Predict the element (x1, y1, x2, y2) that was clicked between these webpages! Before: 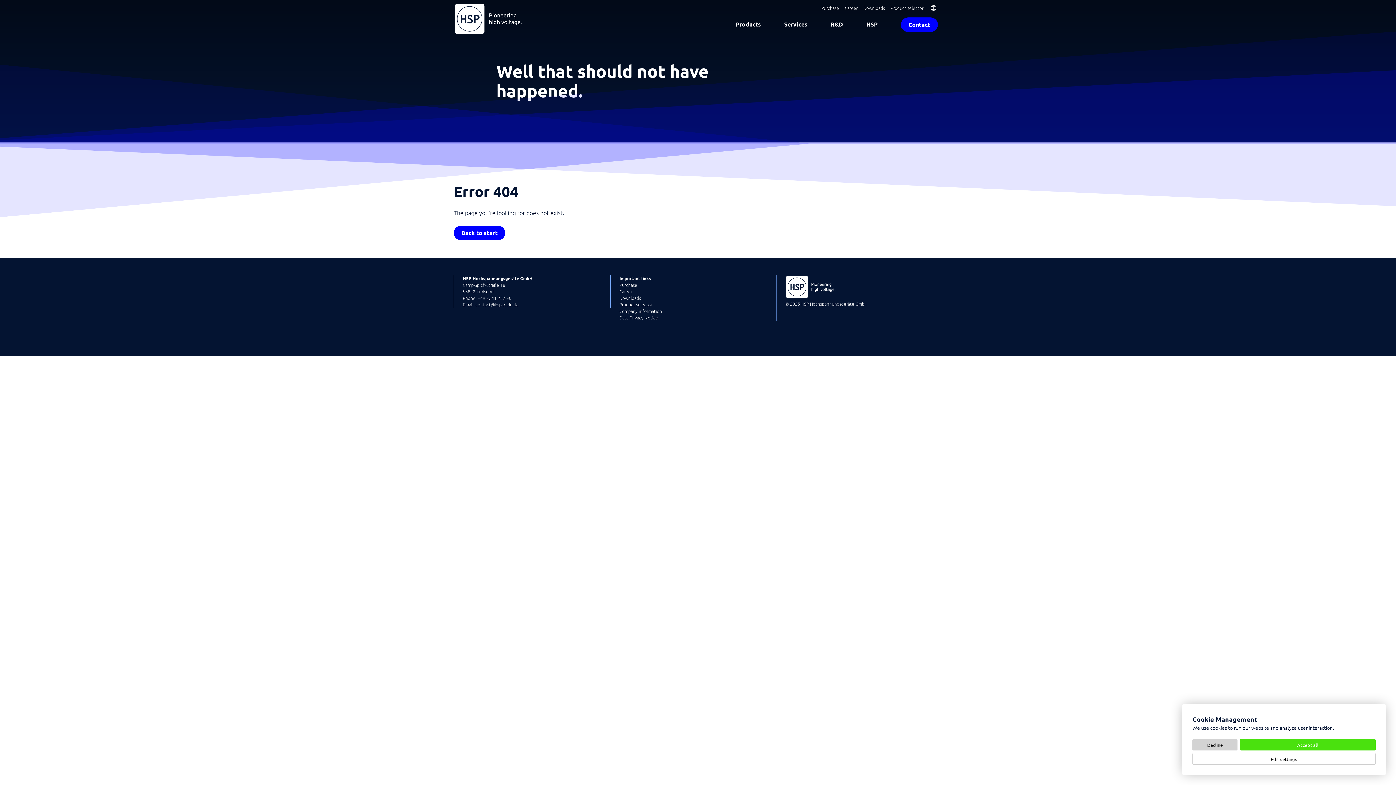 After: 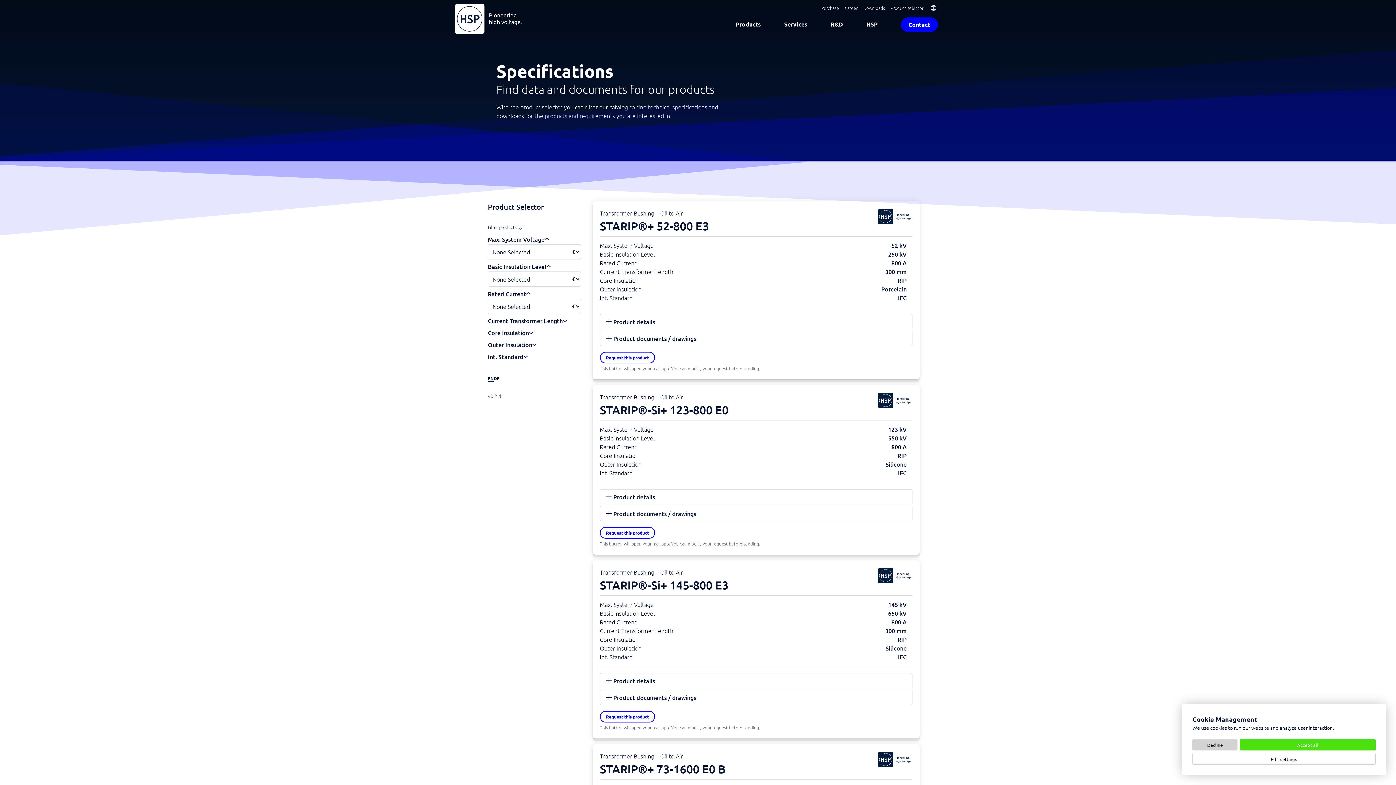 Action: label: Product selector bbox: (890, 4, 923, 11)